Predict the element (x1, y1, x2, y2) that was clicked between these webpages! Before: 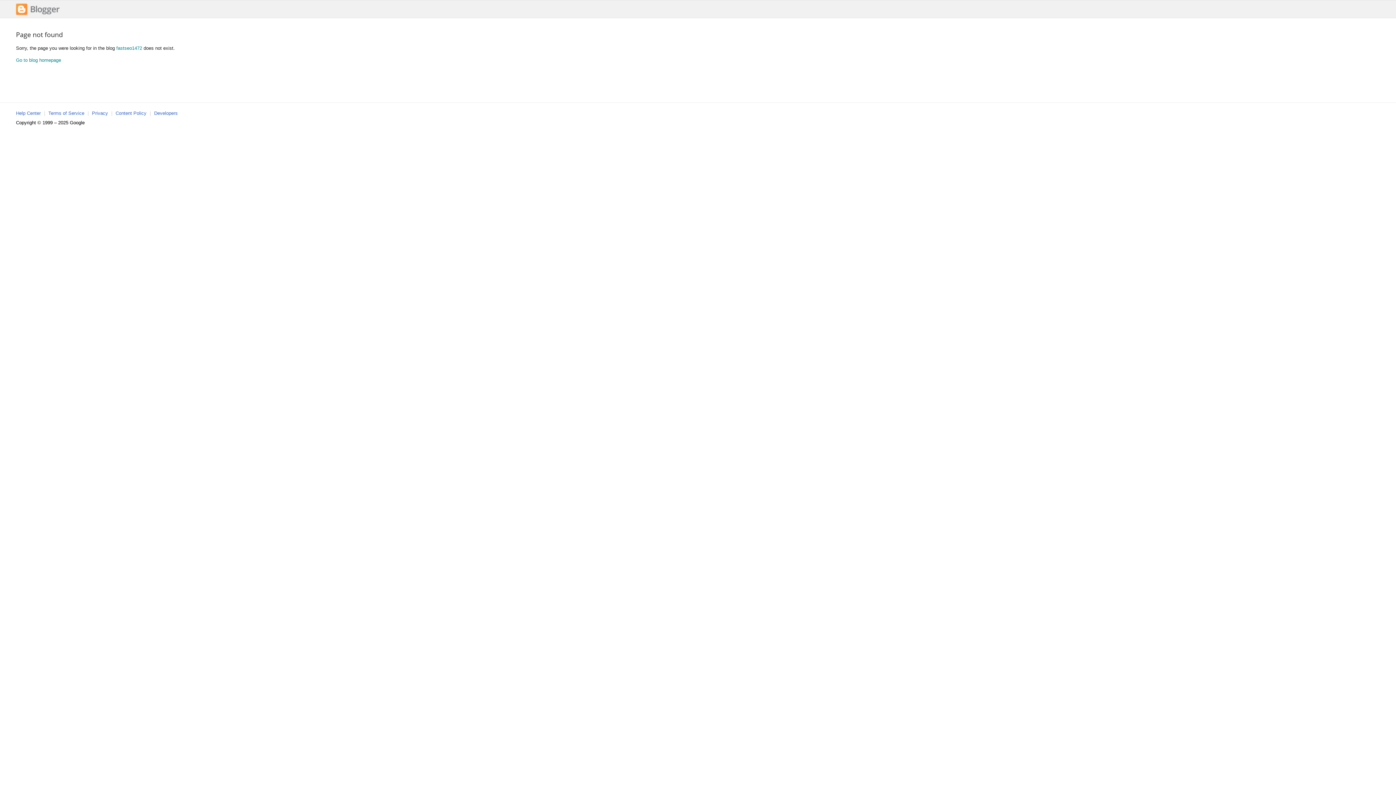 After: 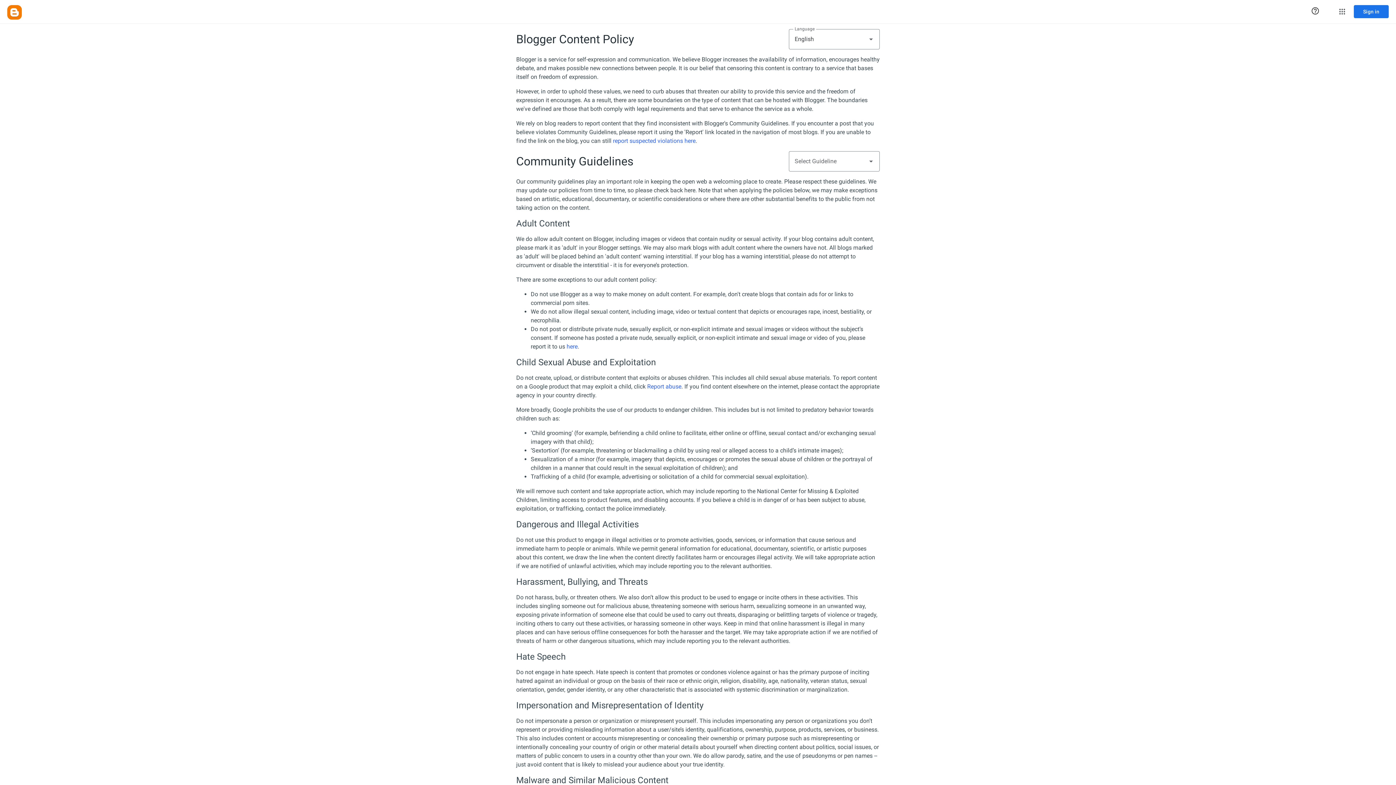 Action: bbox: (115, 110, 146, 116) label: Content Policy